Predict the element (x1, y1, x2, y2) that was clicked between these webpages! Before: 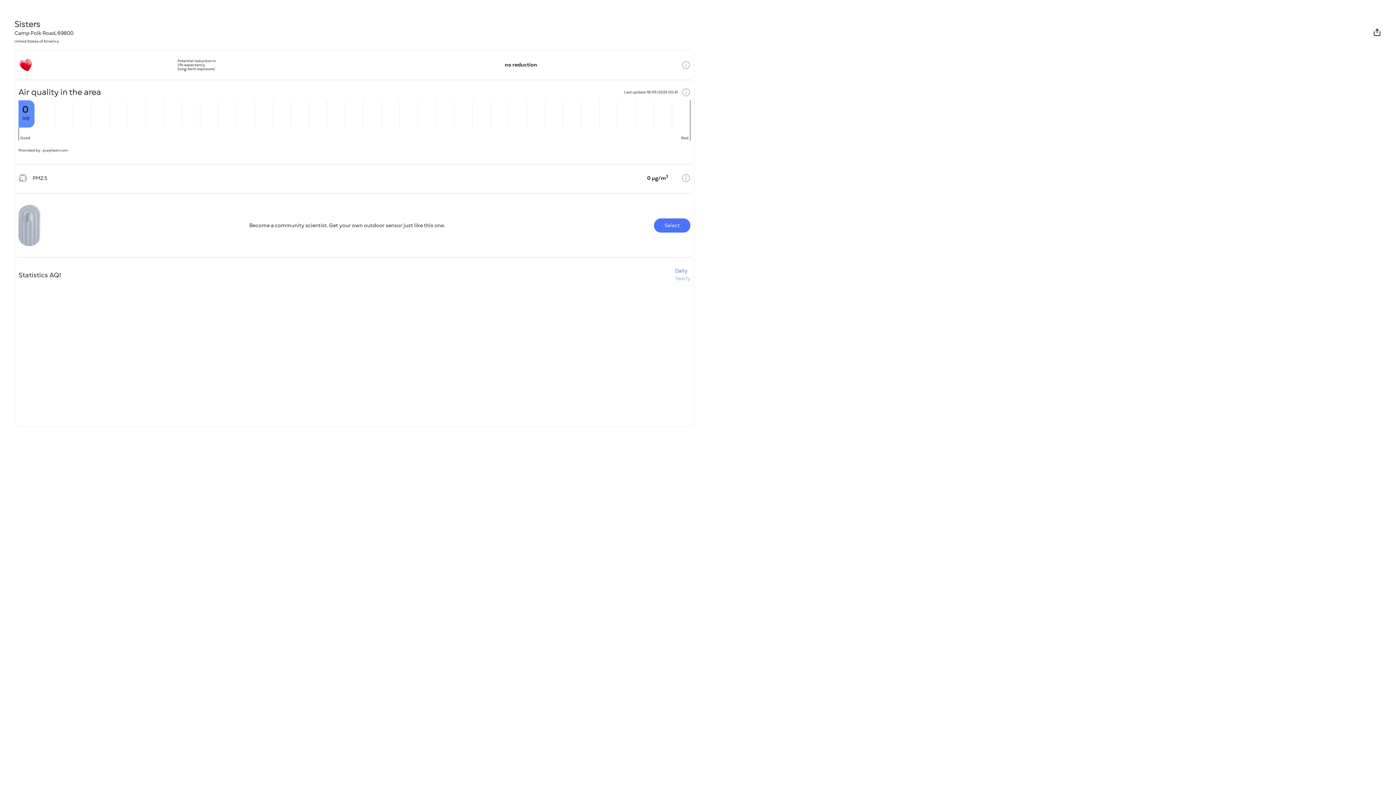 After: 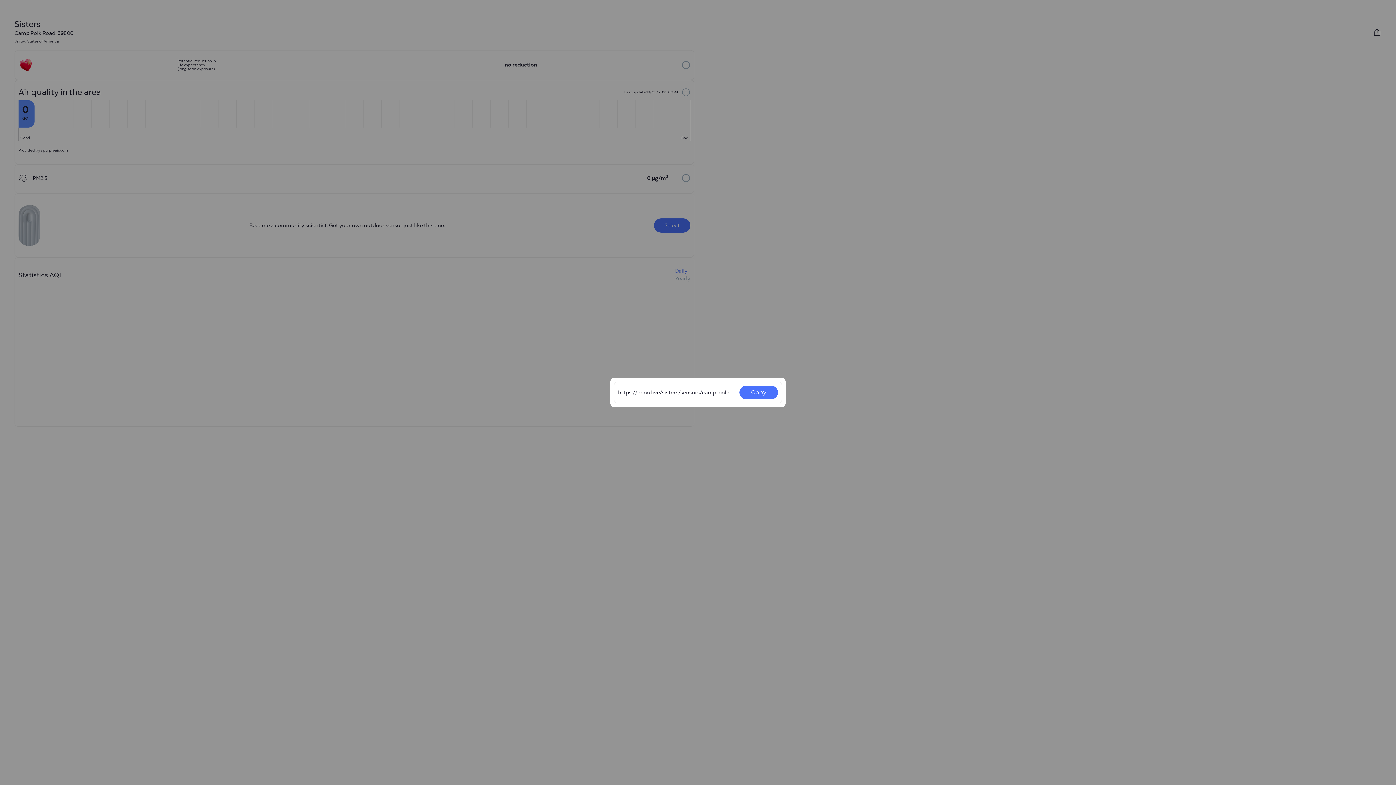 Action: bbox: (1373, 28, 1381, 36)